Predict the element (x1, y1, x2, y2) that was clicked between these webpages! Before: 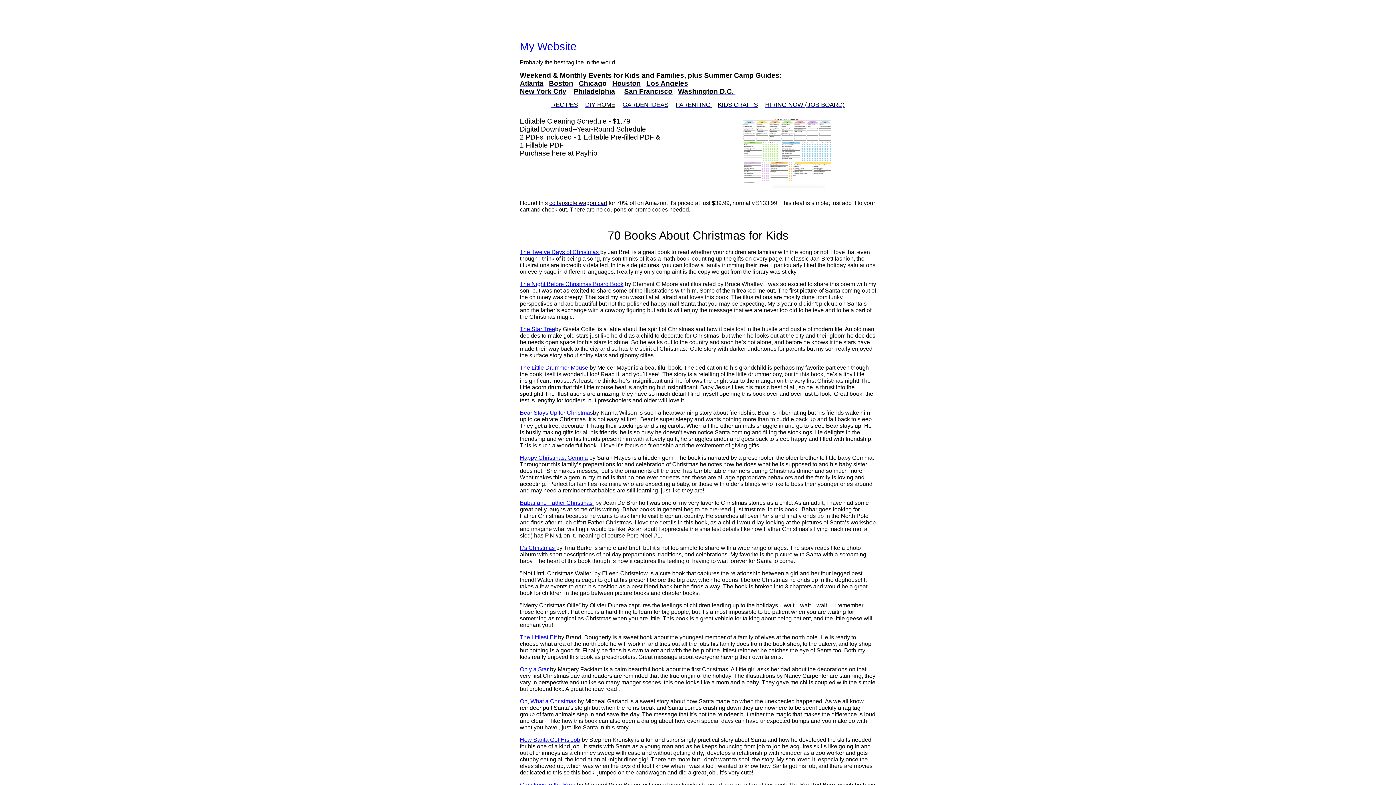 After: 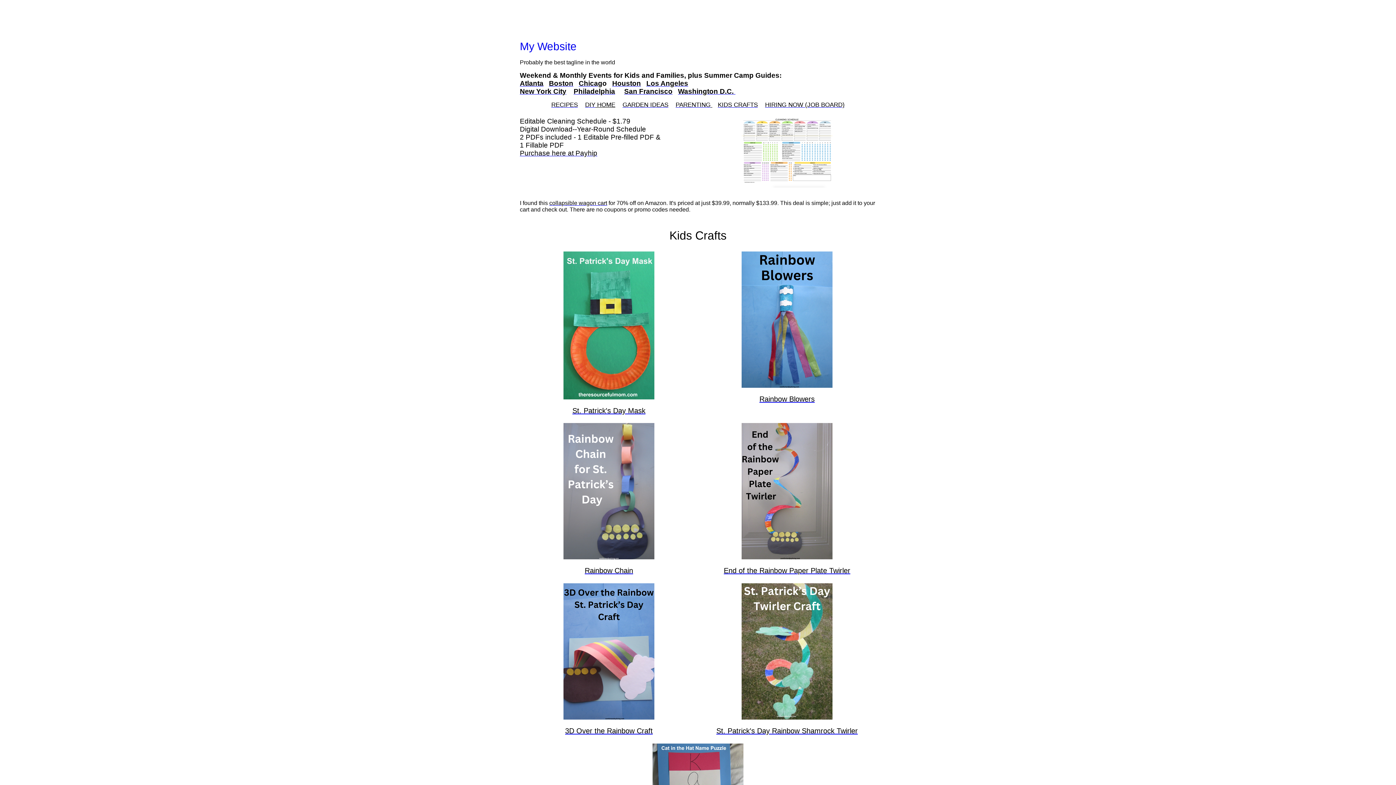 Action: bbox: (718, 101, 758, 108) label: KIDS CRAFTS